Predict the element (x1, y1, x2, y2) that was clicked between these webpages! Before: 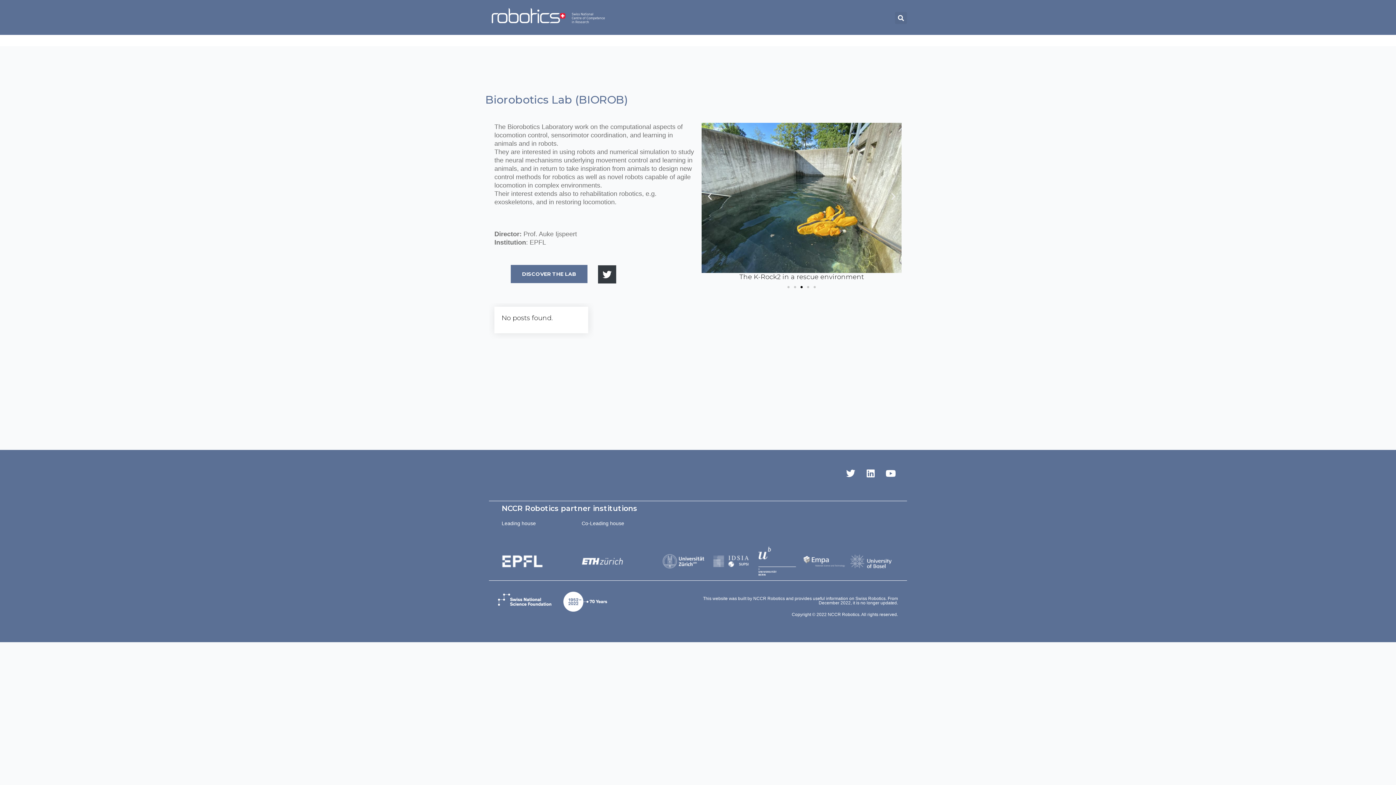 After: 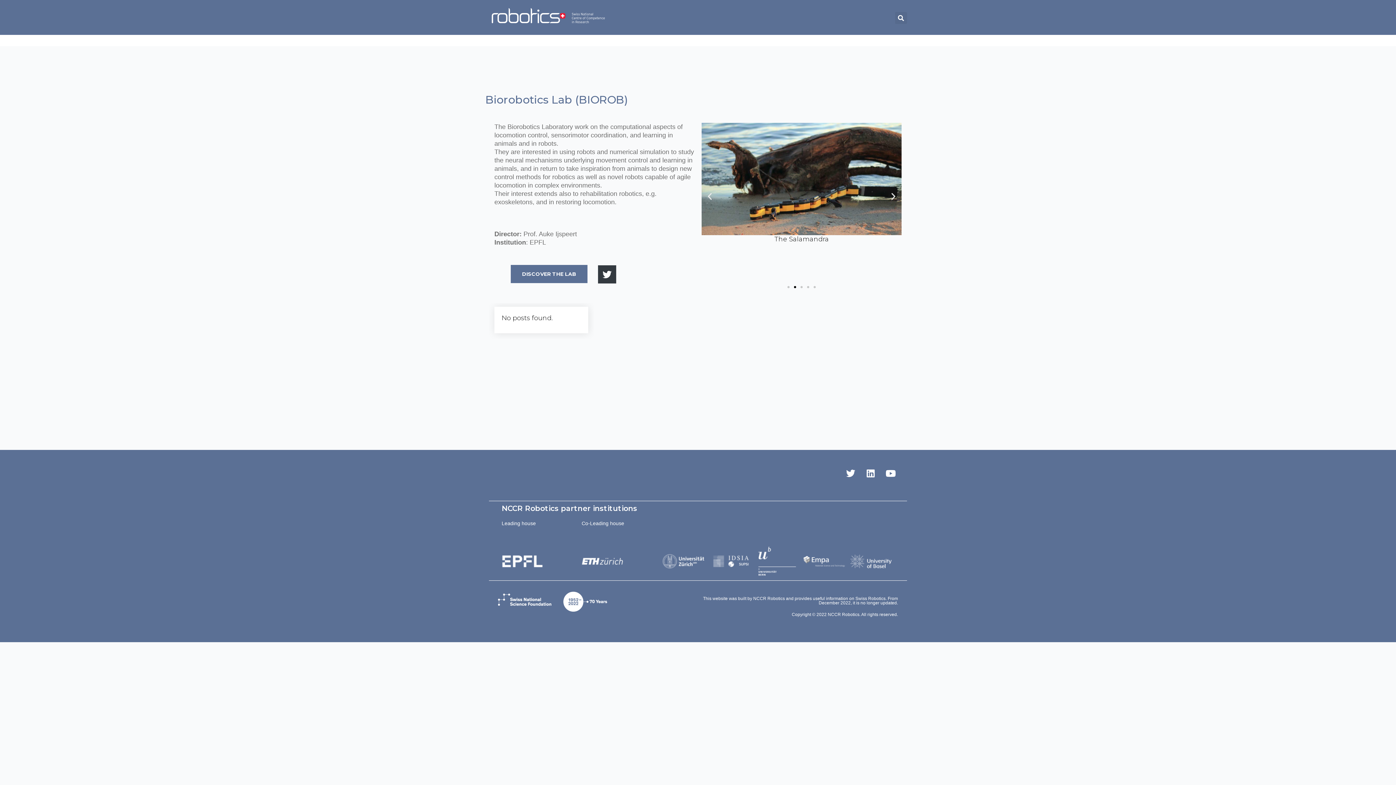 Action: bbox: (755, 546, 799, 577)